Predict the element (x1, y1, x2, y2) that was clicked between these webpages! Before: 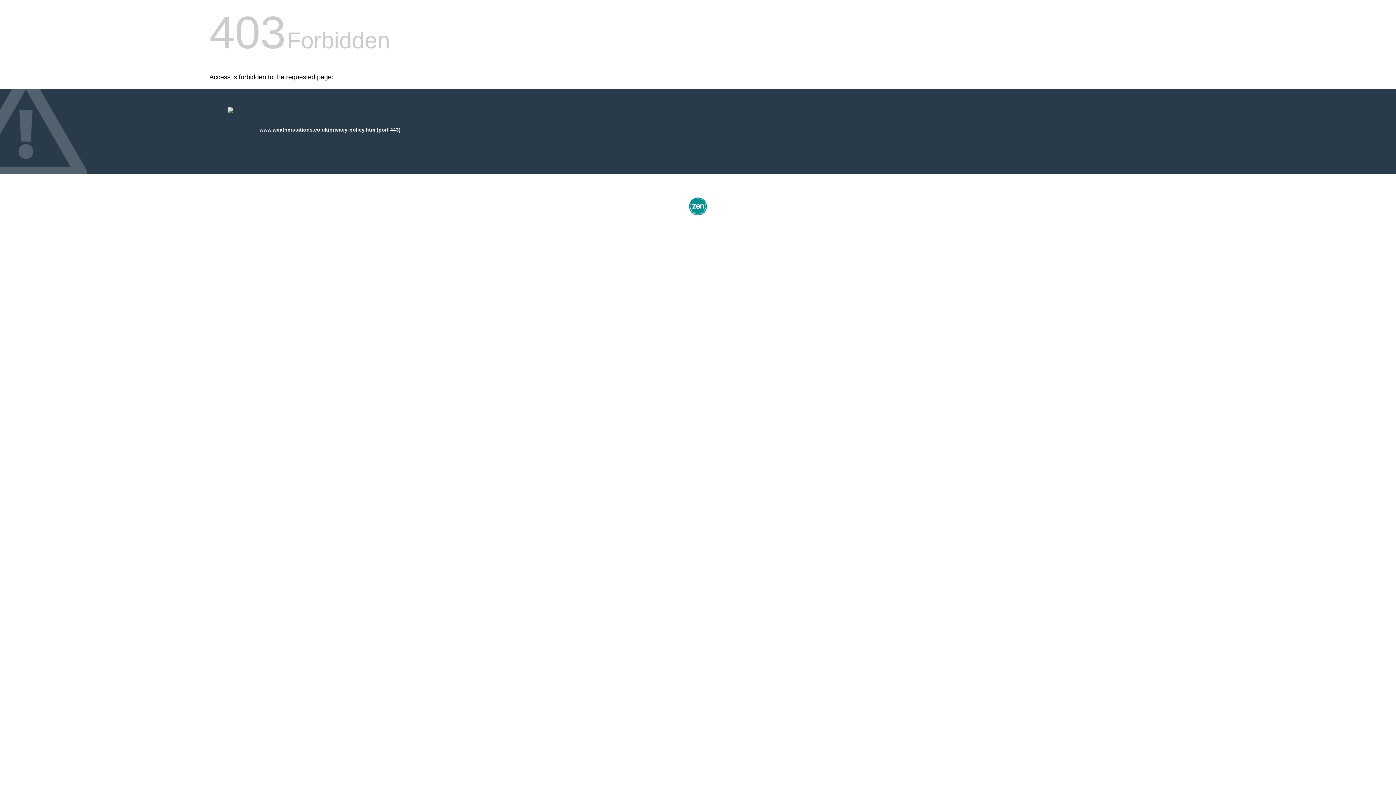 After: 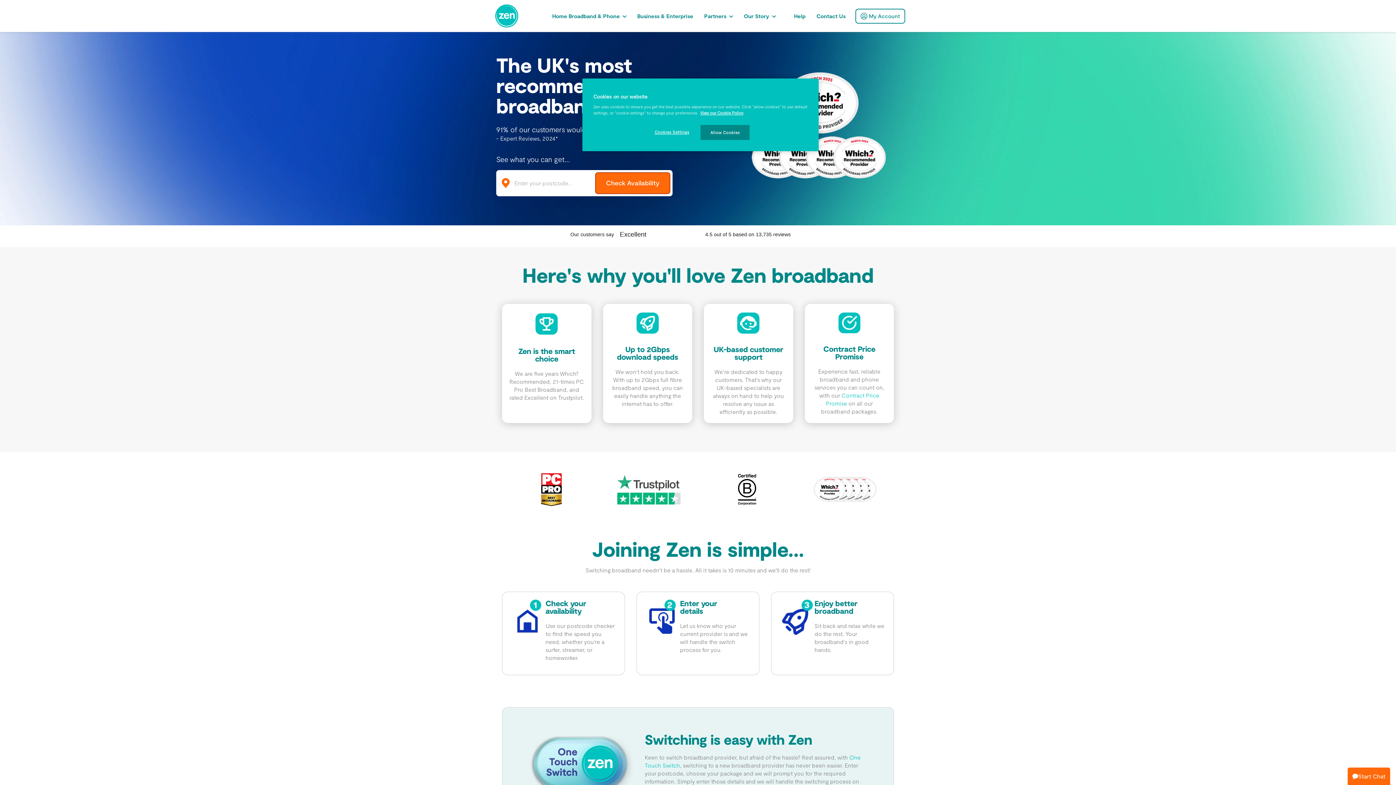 Action: bbox: (687, 212, 709, 218)